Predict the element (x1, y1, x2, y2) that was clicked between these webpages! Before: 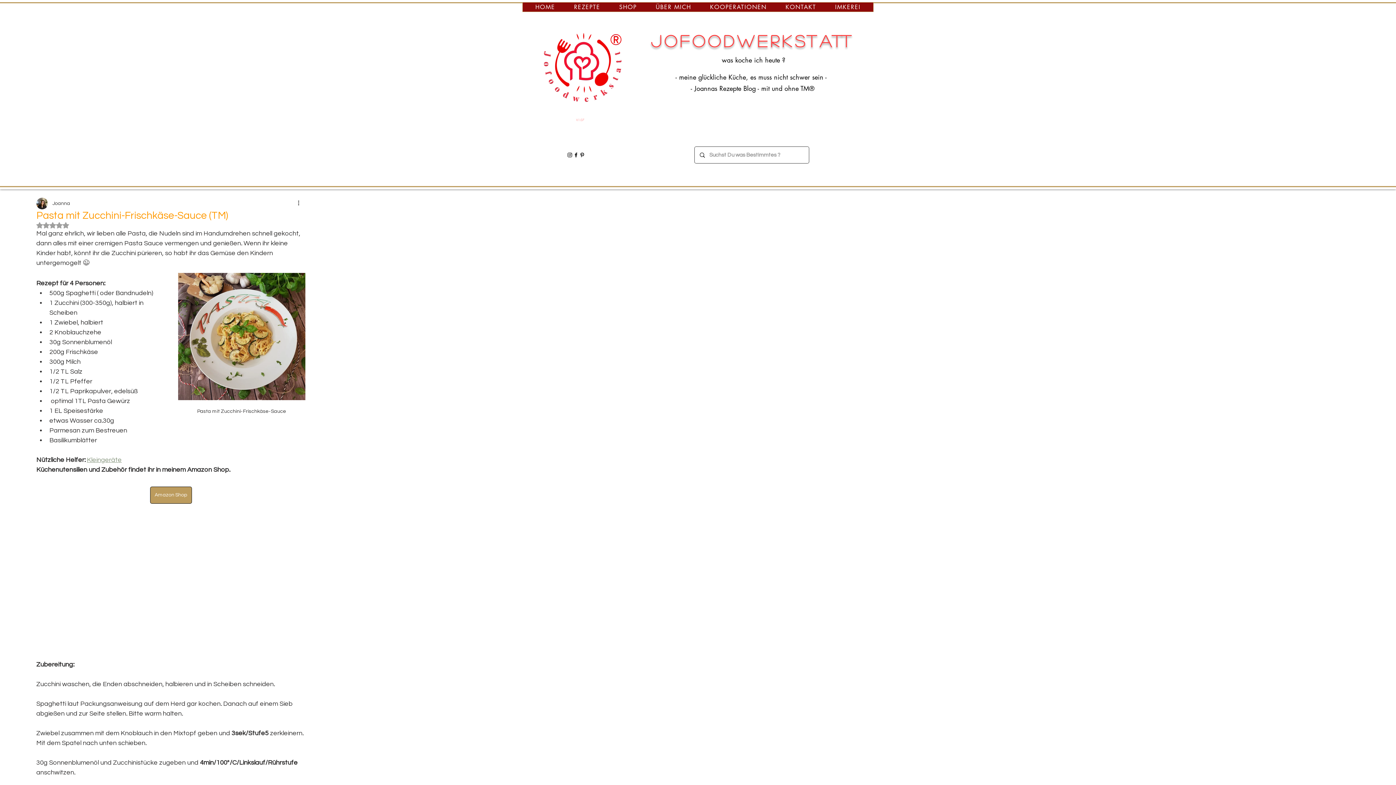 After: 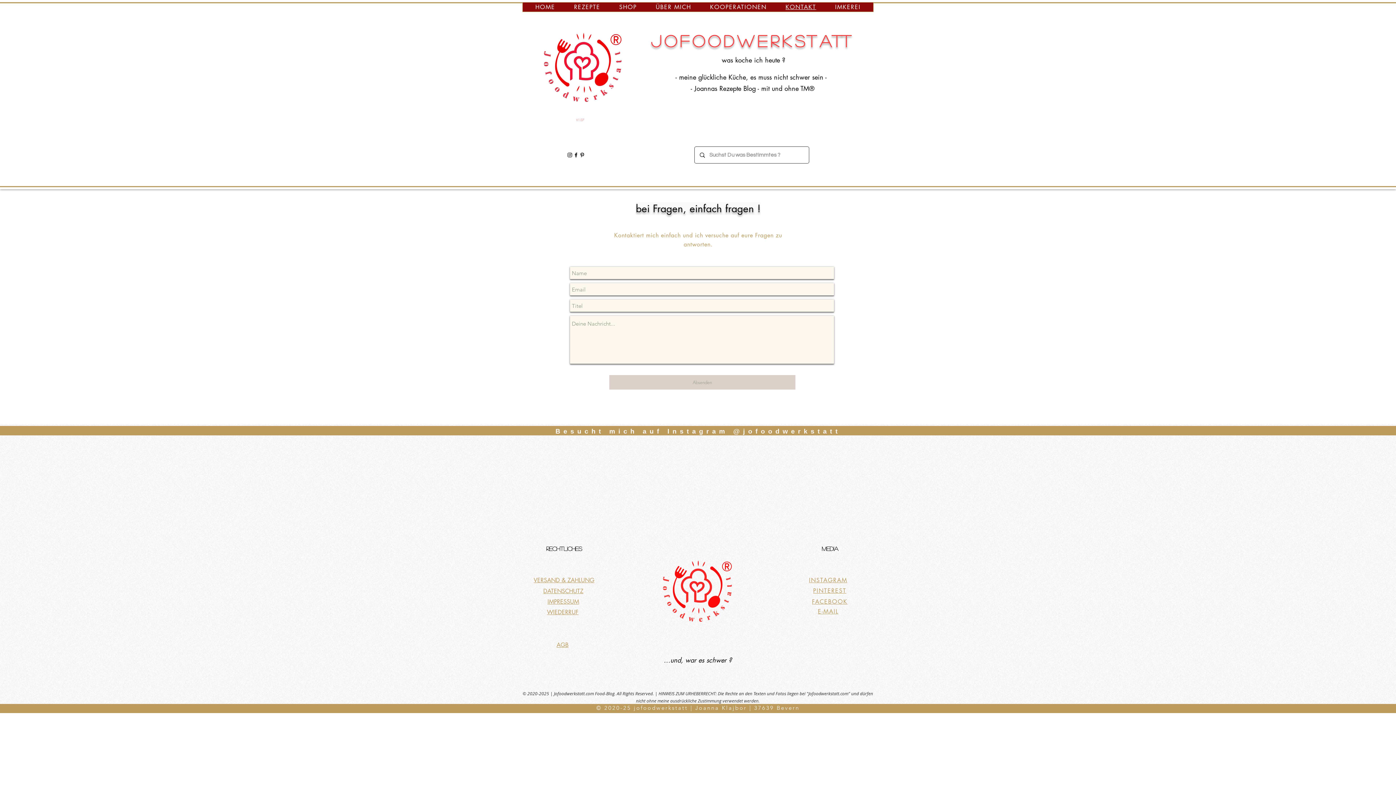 Action: label: KONTAKT bbox: (781, 2, 821, 11)